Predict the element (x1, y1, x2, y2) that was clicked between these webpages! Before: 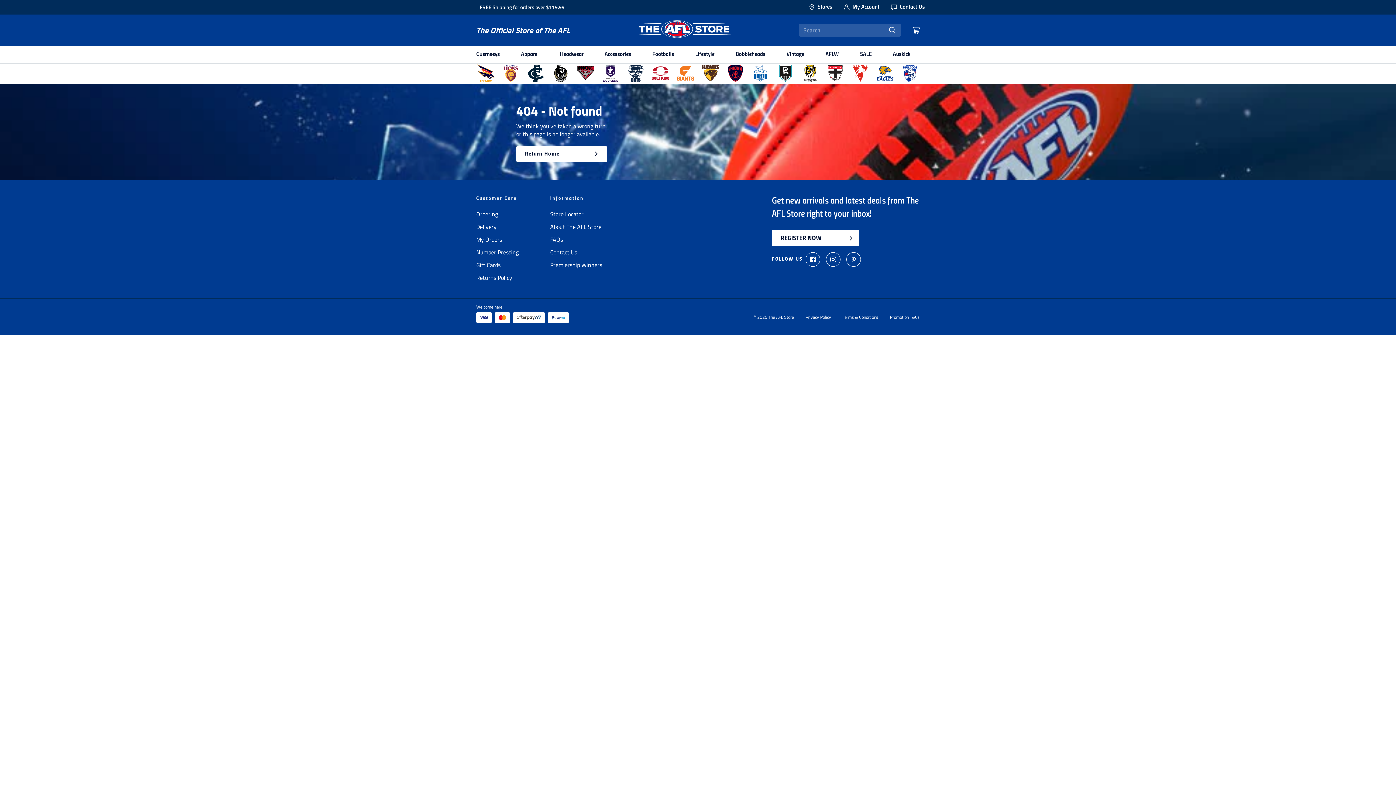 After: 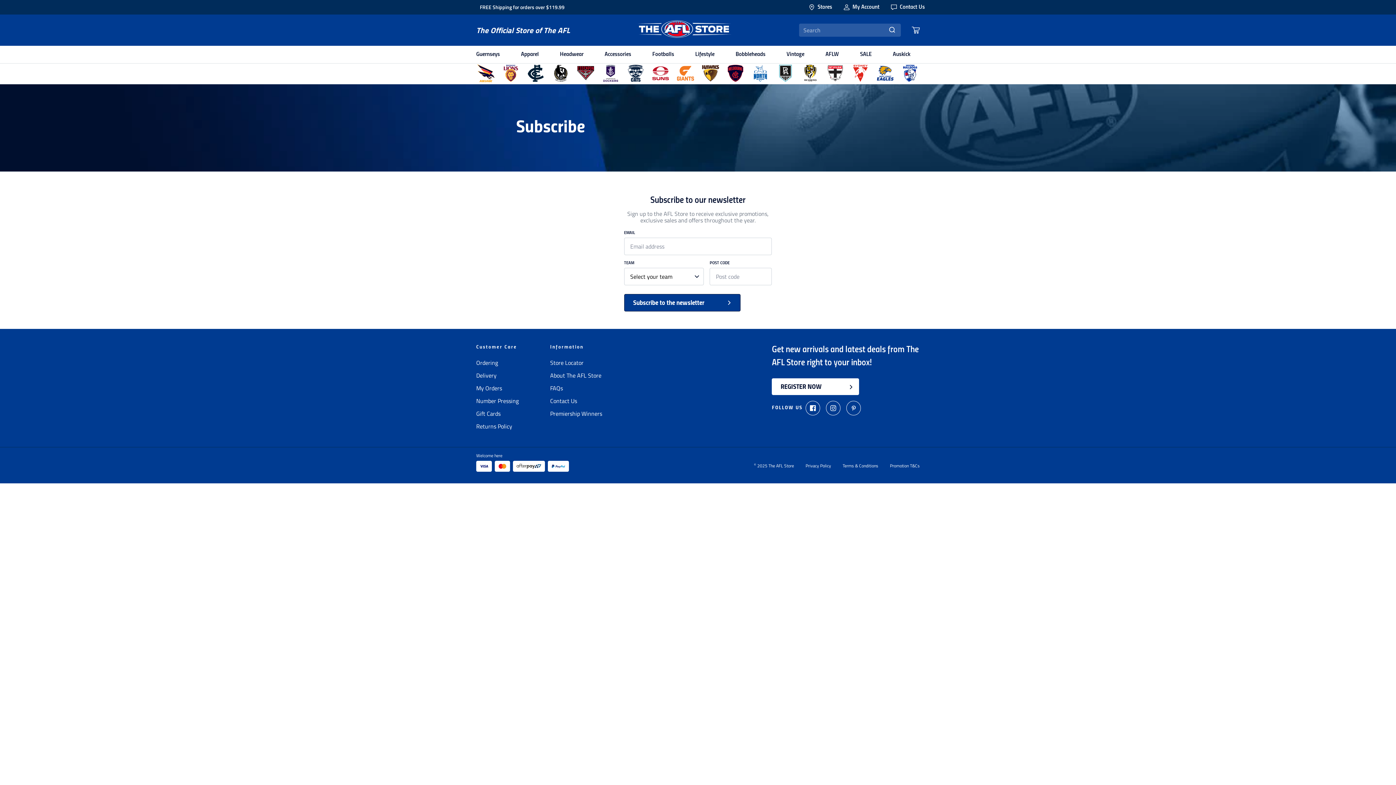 Action: label: REGISTER NOW bbox: (772, 229, 859, 246)